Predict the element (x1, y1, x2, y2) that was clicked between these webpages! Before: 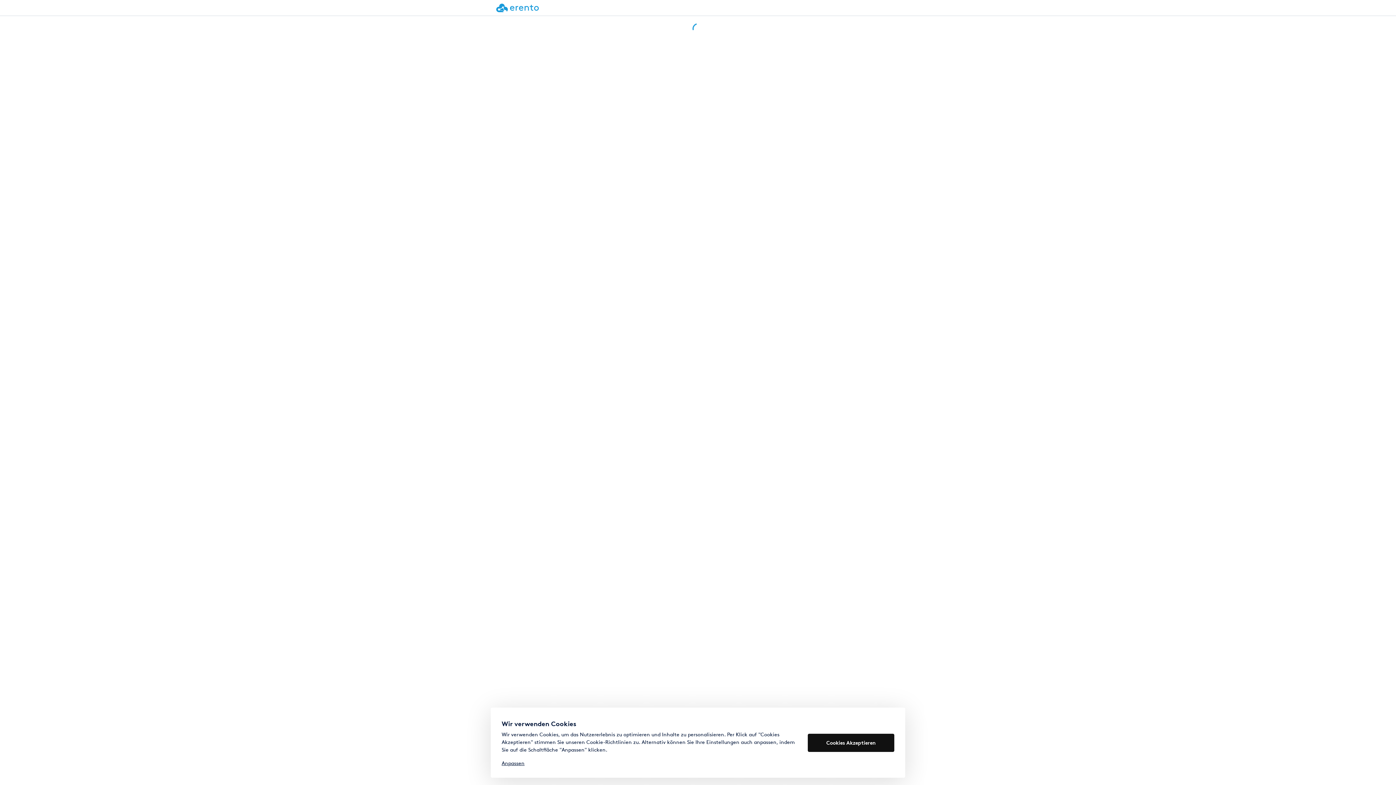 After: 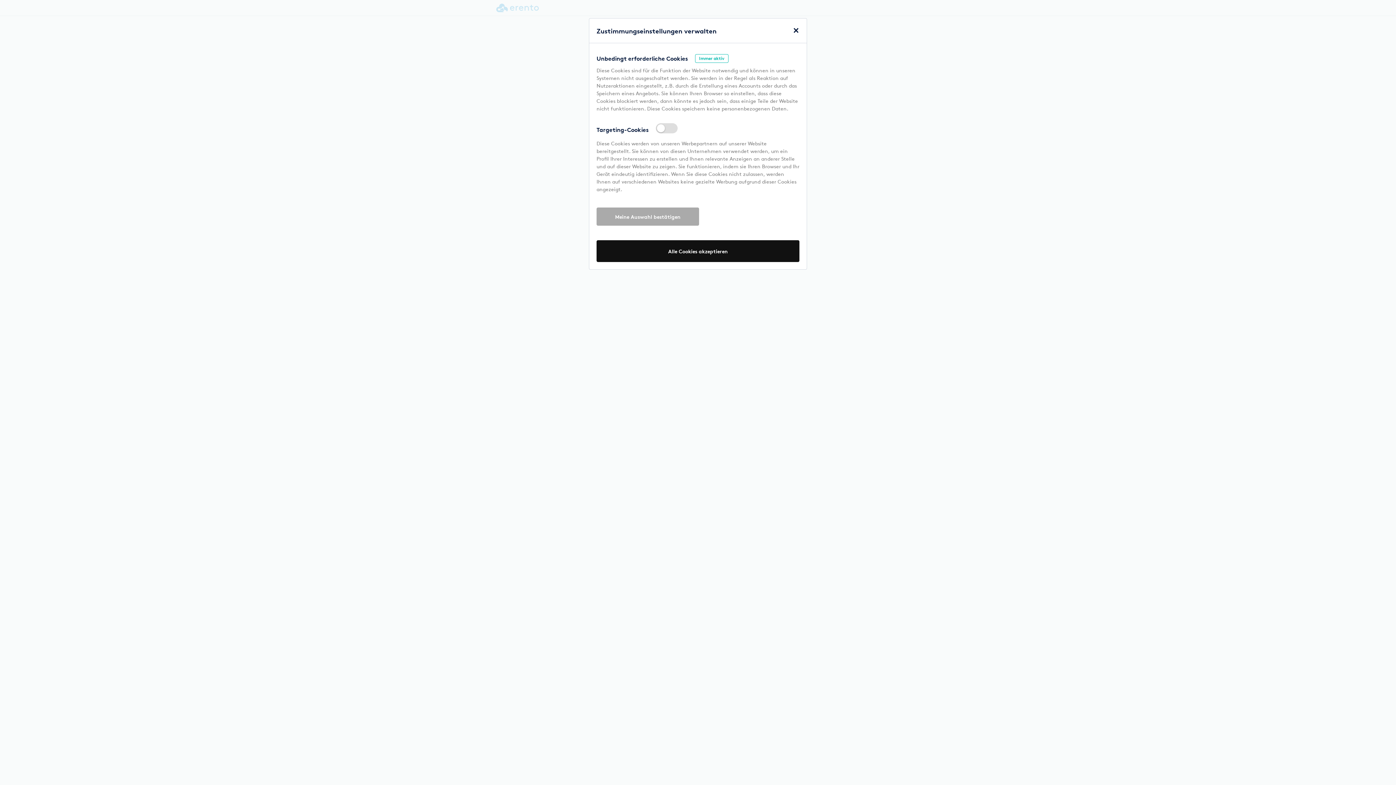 Action: bbox: (501, 760, 524, 766) label: Anpassen